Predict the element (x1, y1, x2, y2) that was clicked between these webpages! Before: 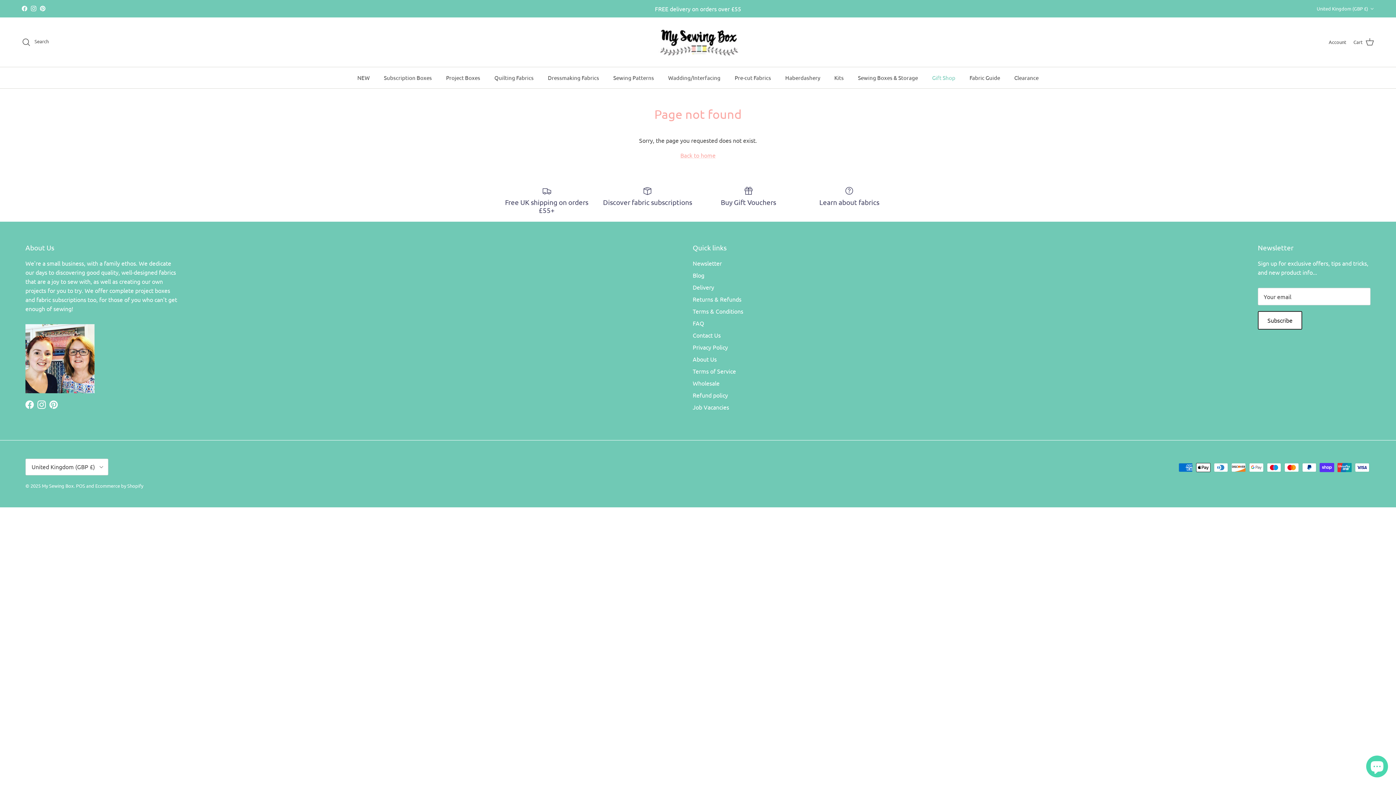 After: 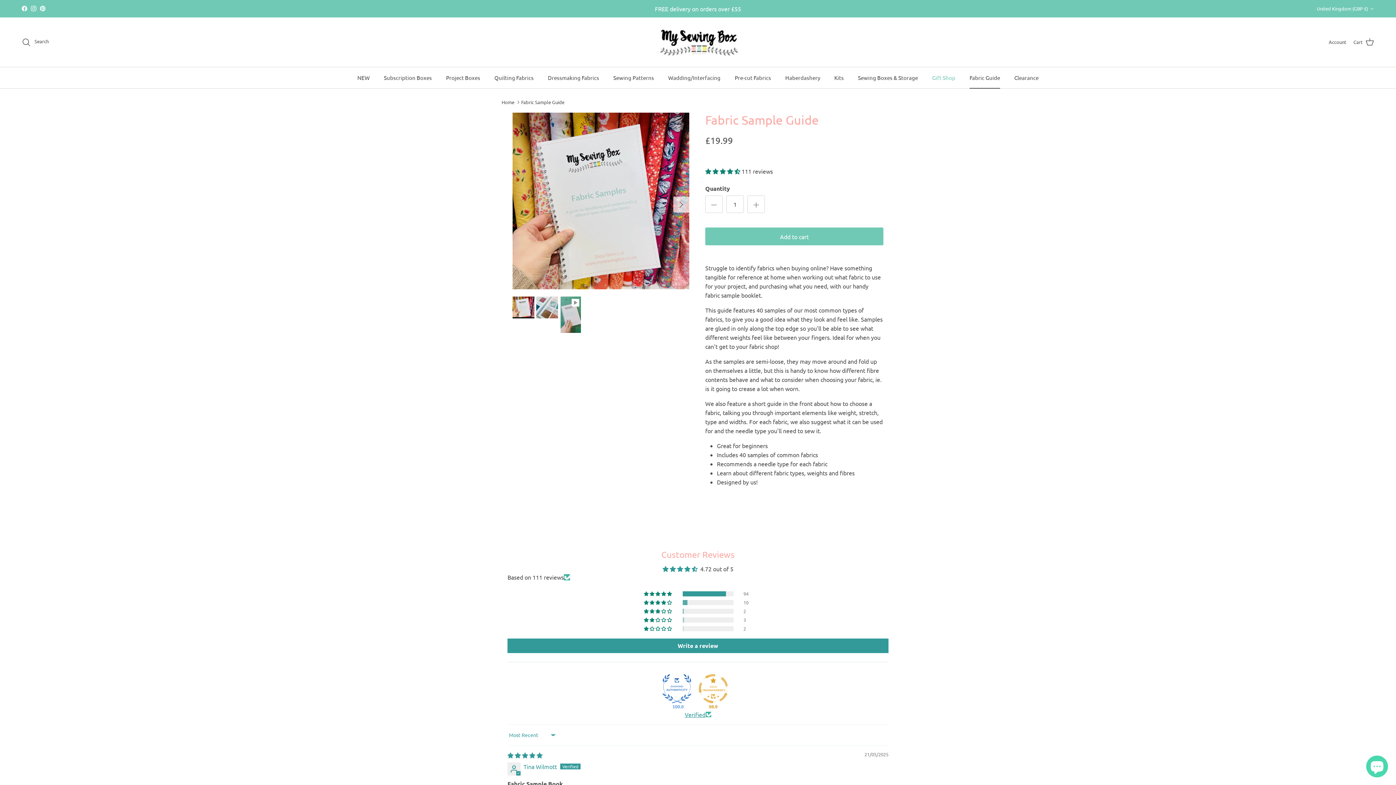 Action: label: Learn about fabrics bbox: (804, 185, 894, 206)